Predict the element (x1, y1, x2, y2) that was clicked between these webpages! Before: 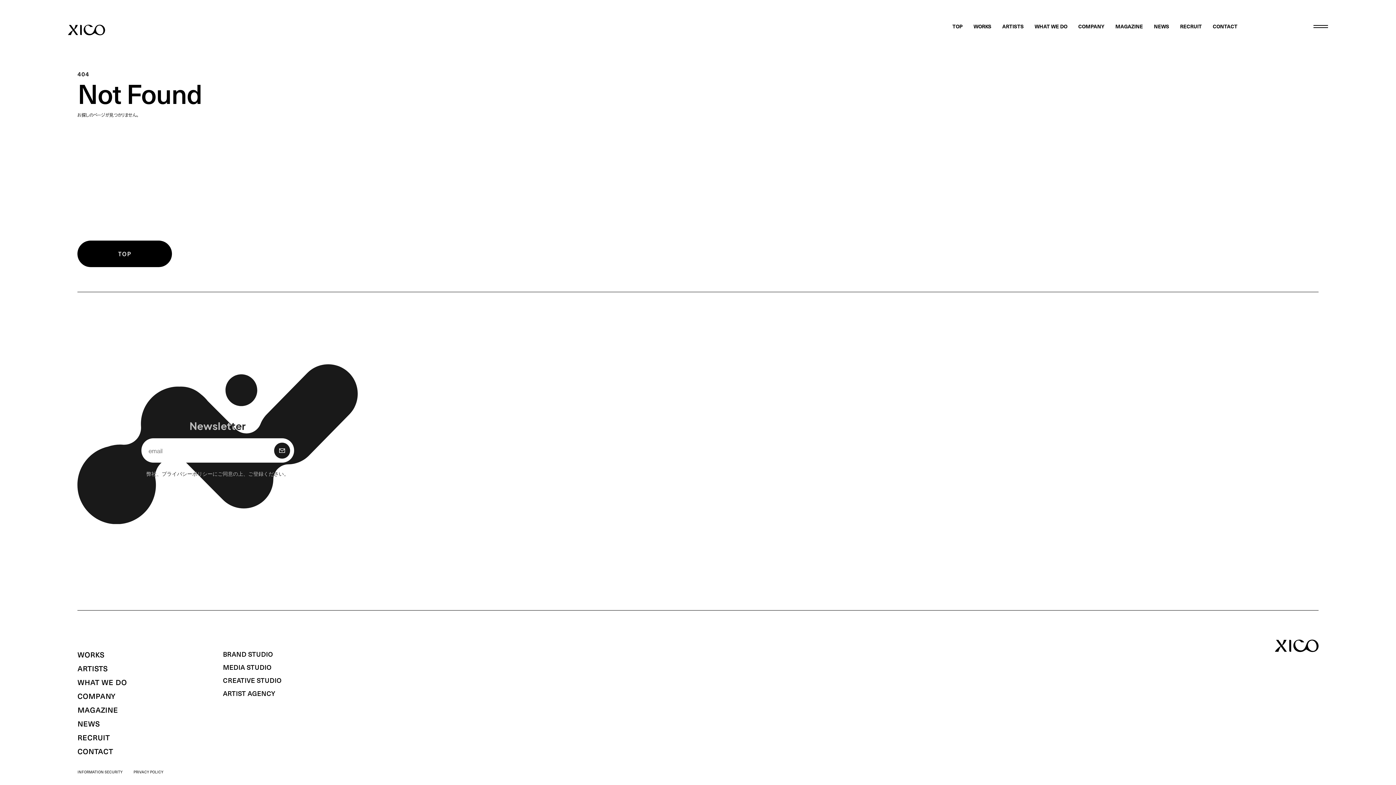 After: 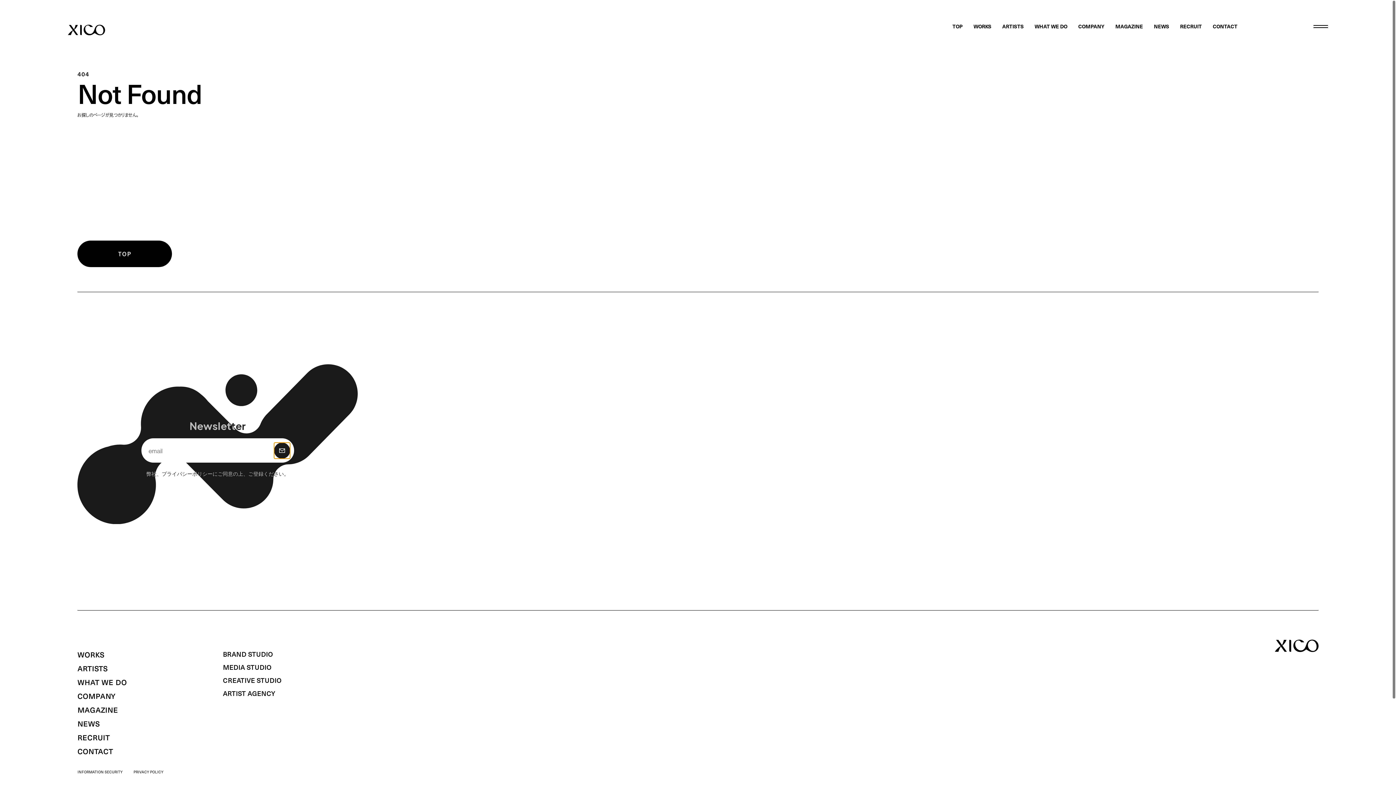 Action: bbox: (274, 442, 290, 458) label: 購 読